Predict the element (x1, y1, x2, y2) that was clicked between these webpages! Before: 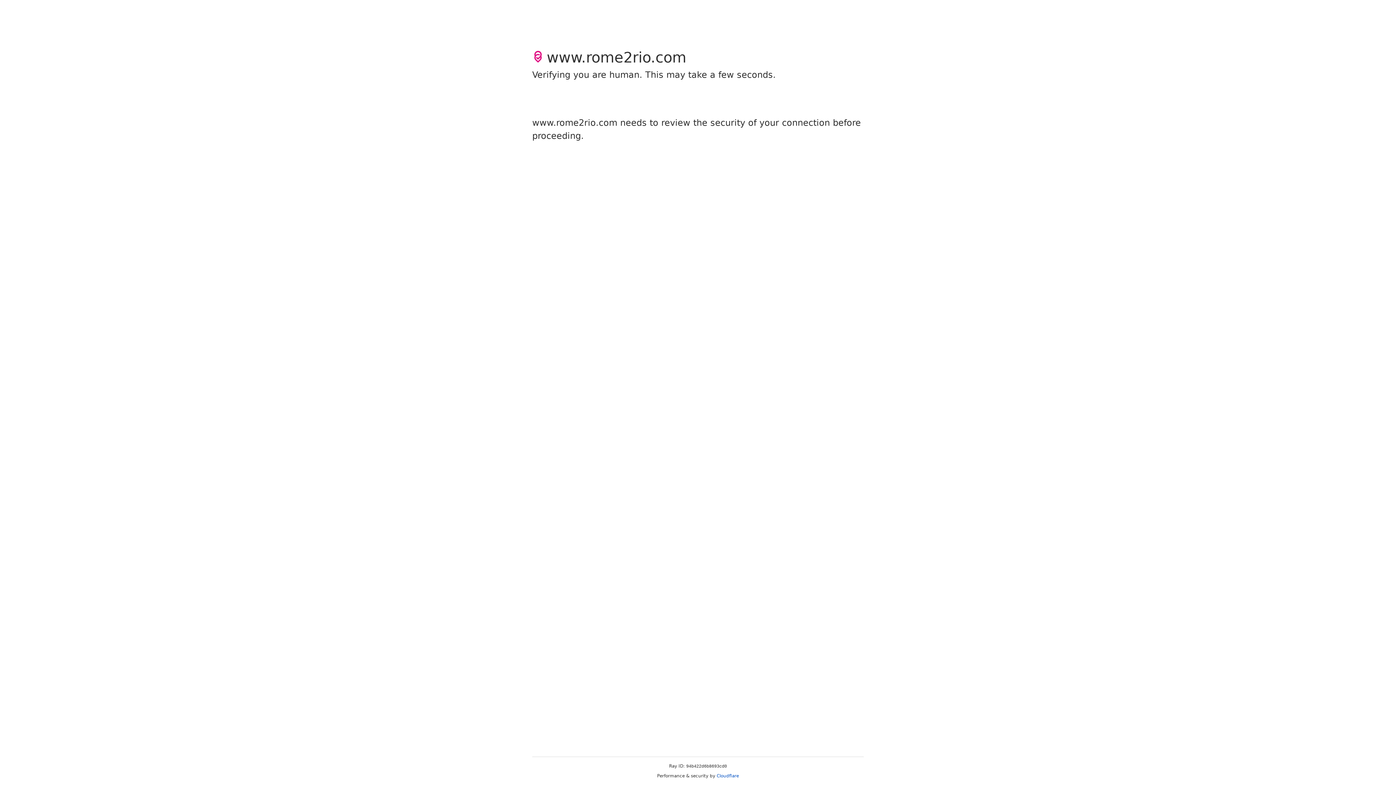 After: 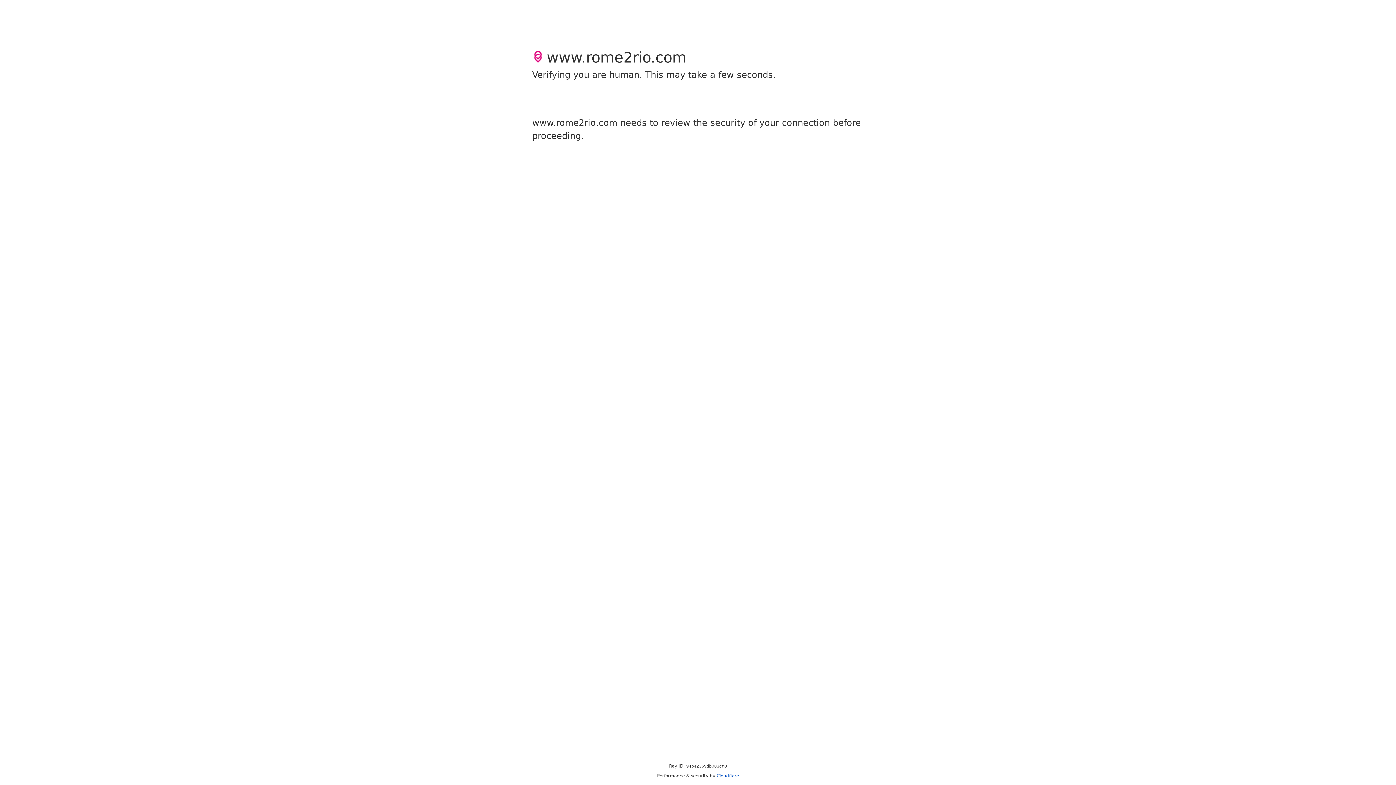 Action: label: Cloudflare bbox: (716, 773, 739, 778)